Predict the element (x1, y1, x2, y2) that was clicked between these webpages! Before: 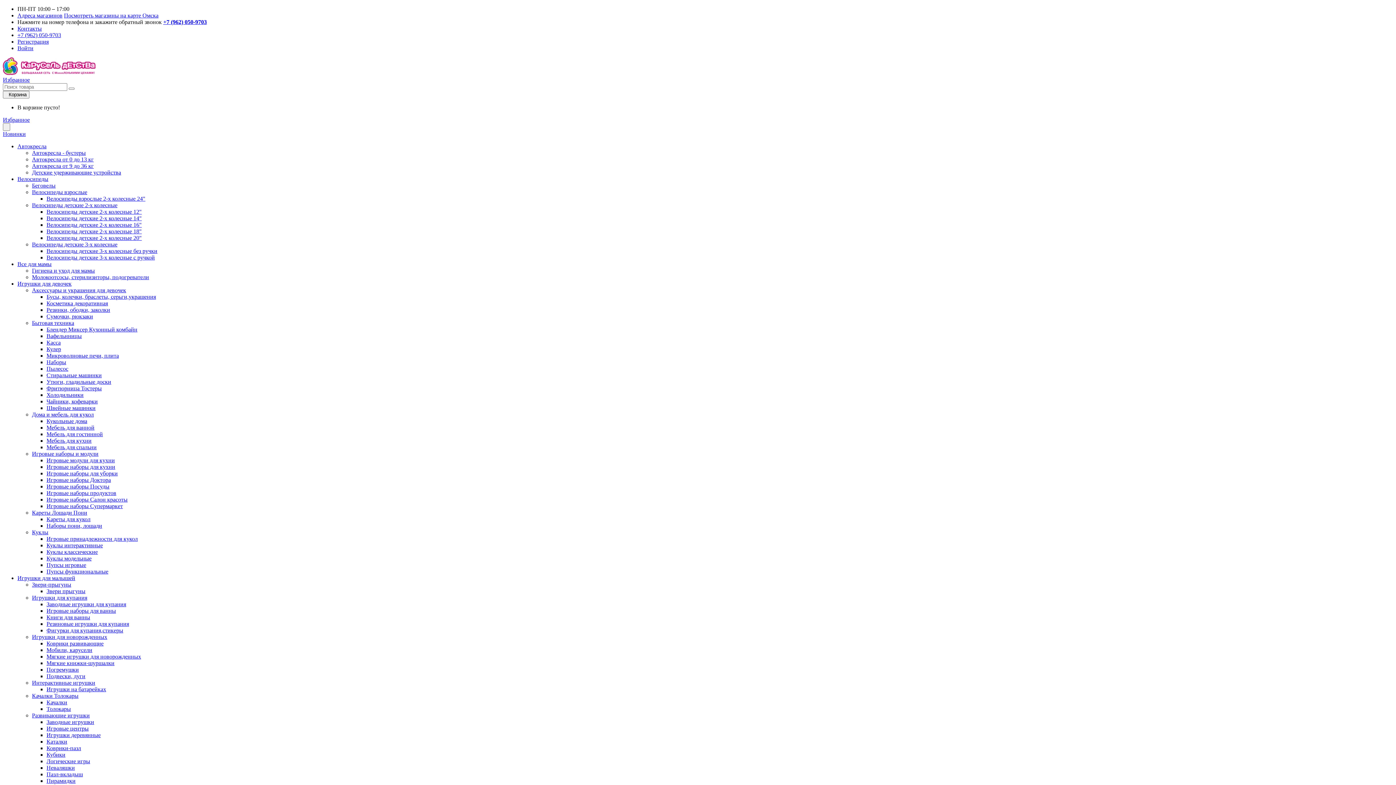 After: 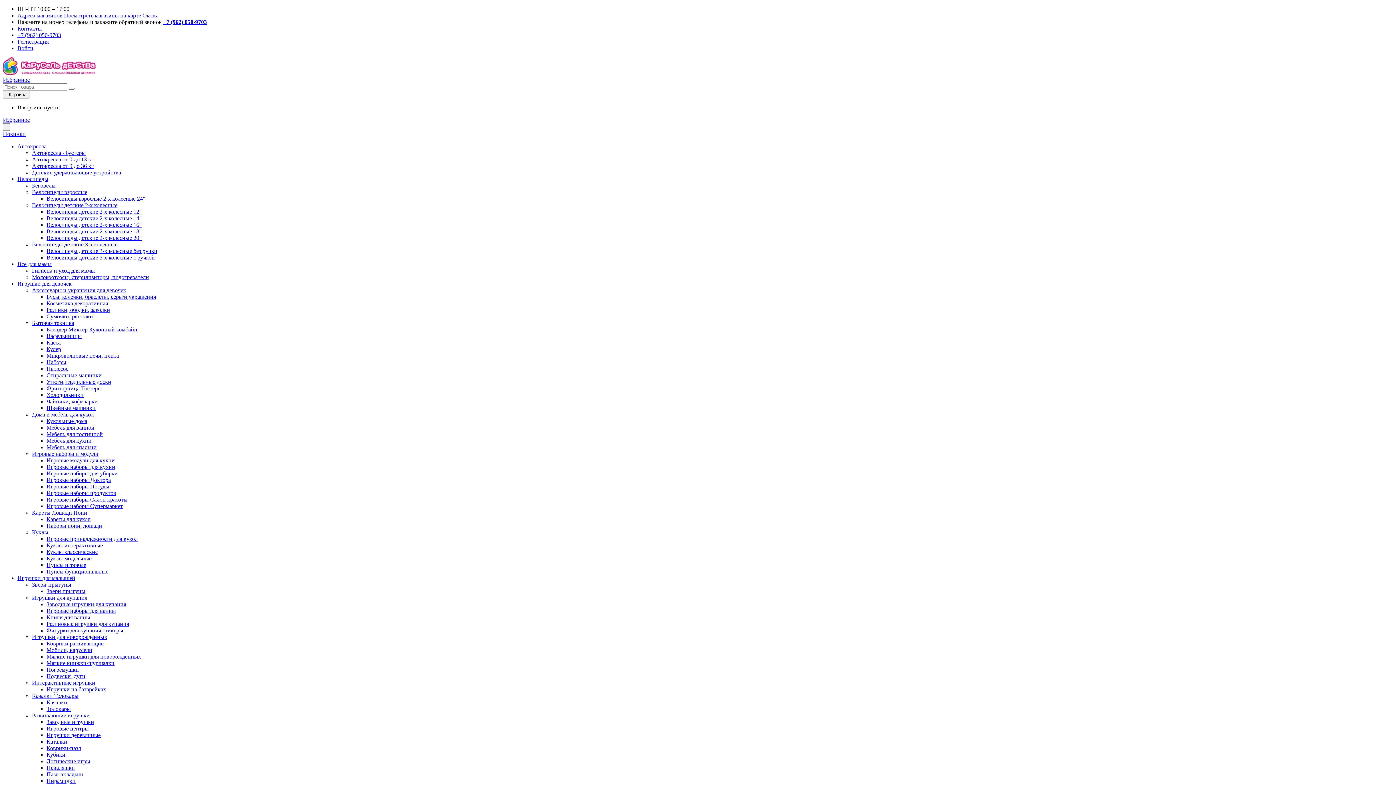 Action: label: Дома и мебель для кукол bbox: (32, 411, 93, 417)